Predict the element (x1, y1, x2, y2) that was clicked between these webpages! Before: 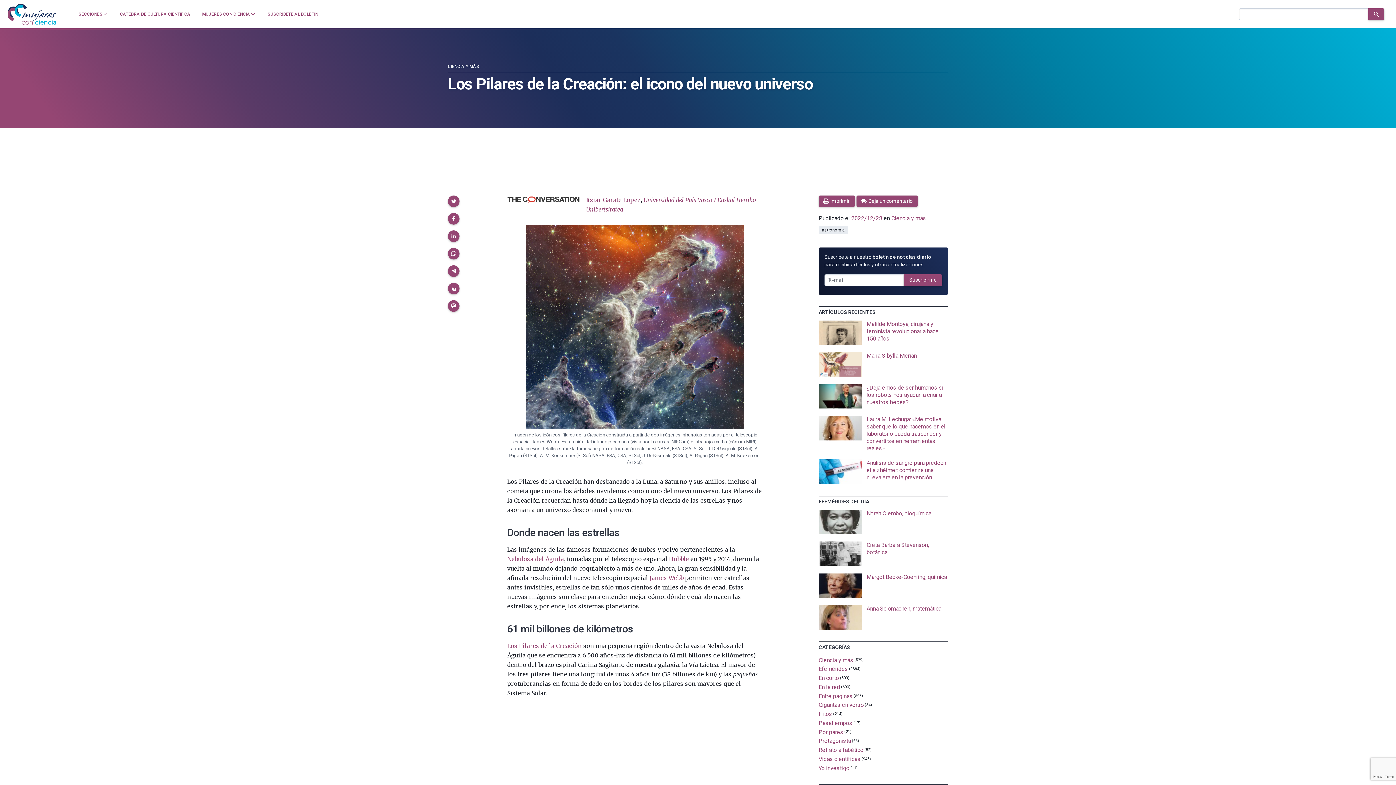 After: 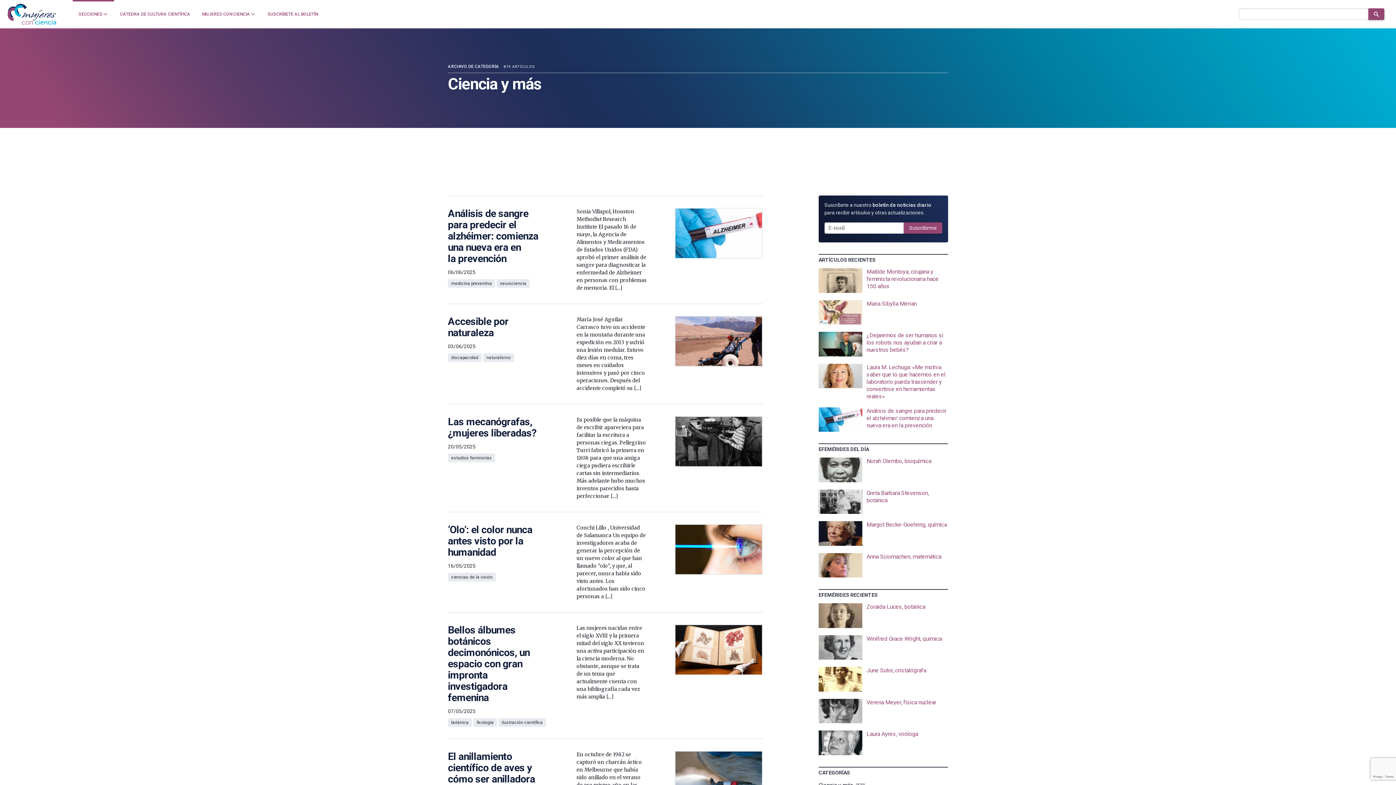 Action: label: CIENCIA Y MÁS bbox: (448, 64, 479, 69)